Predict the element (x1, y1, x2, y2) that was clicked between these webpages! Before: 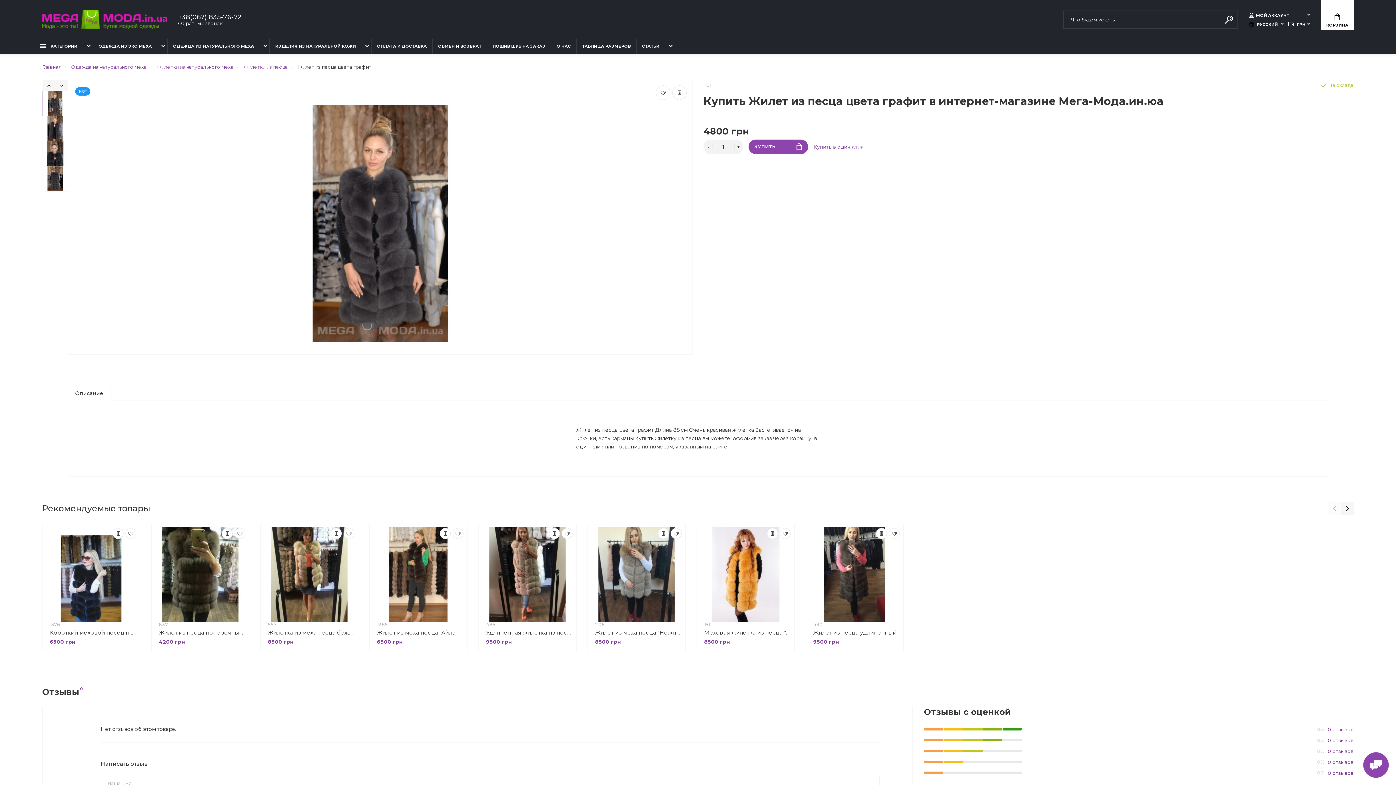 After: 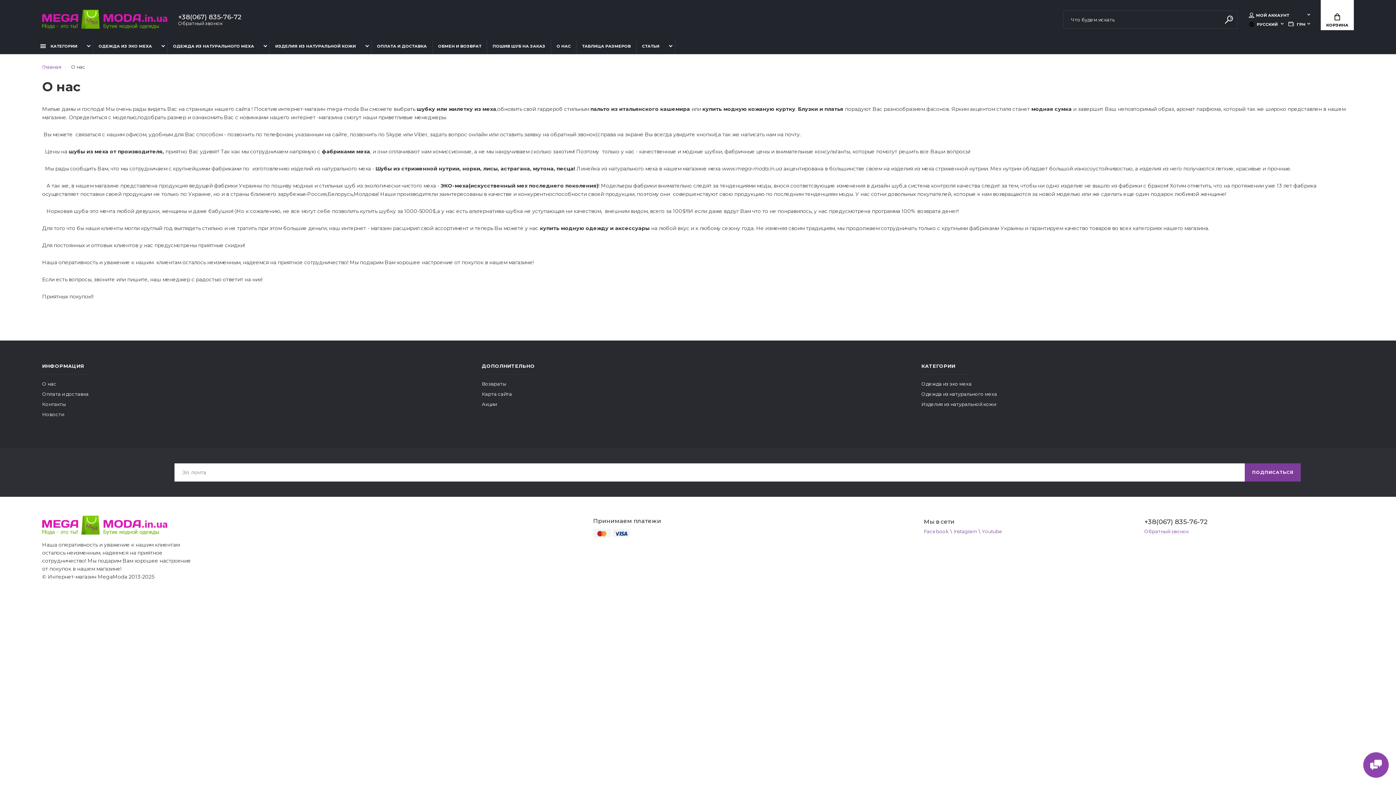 Action: label: О НАС bbox: (551, 38, 576, 54)